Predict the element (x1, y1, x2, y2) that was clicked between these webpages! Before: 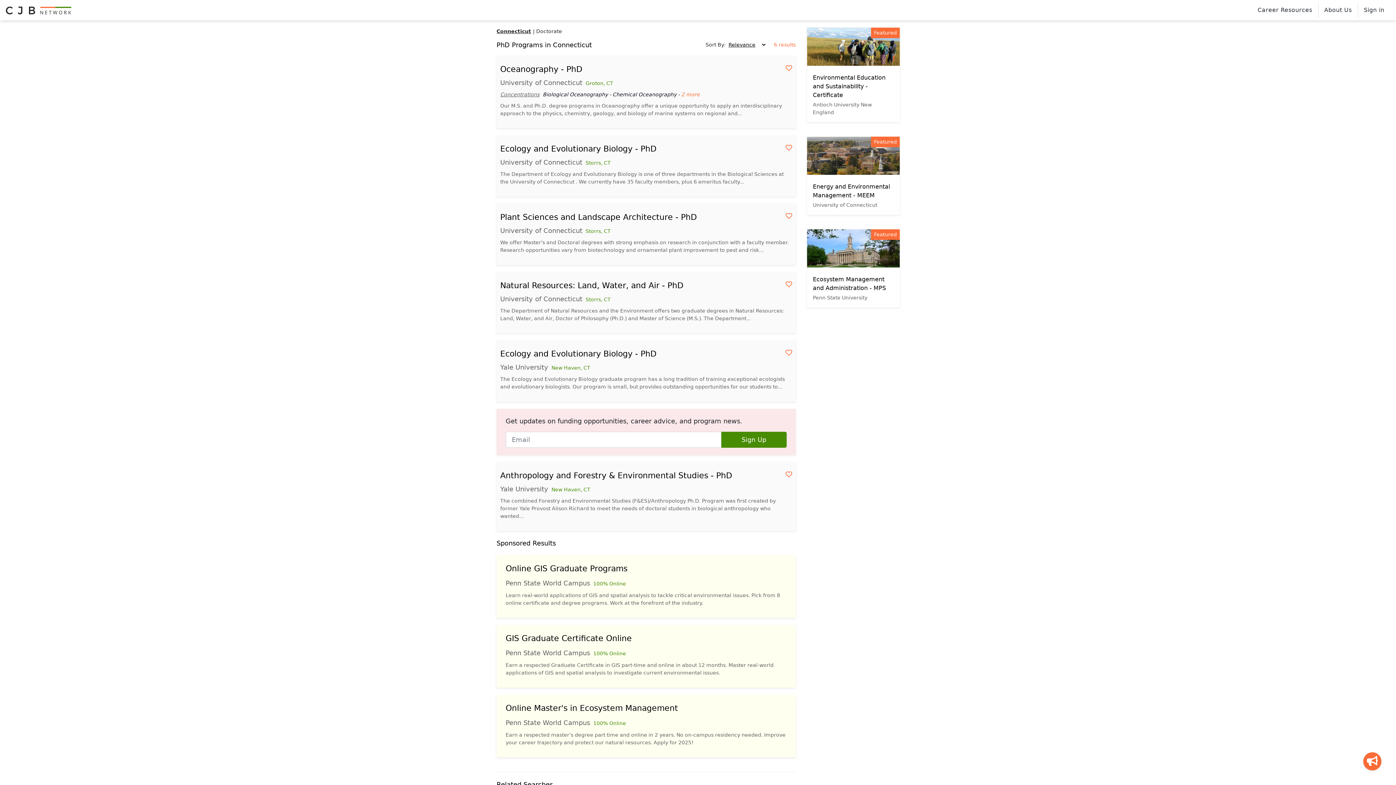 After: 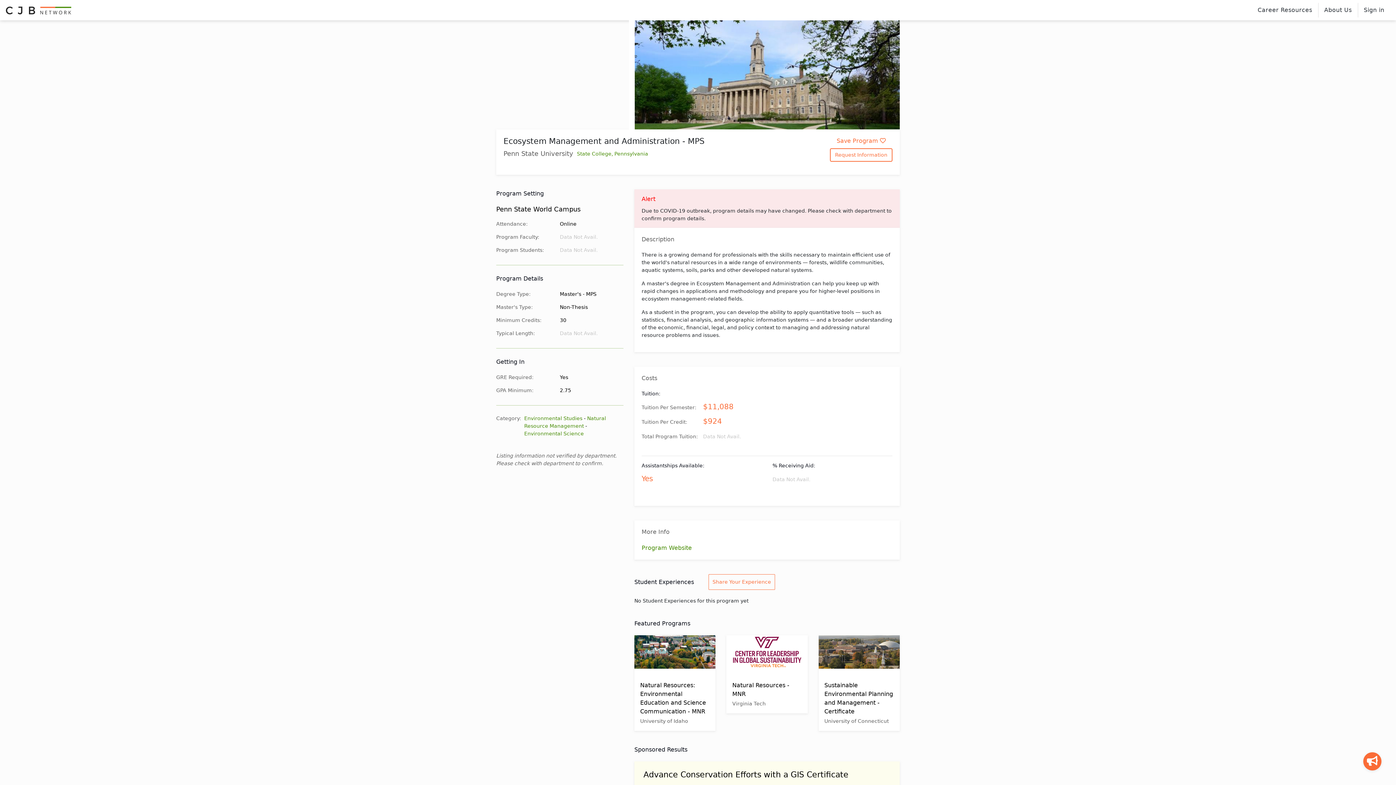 Action: bbox: (807, 229, 900, 307) label: Featured
Ecosystem Management and Administration - MPS
Penn State University